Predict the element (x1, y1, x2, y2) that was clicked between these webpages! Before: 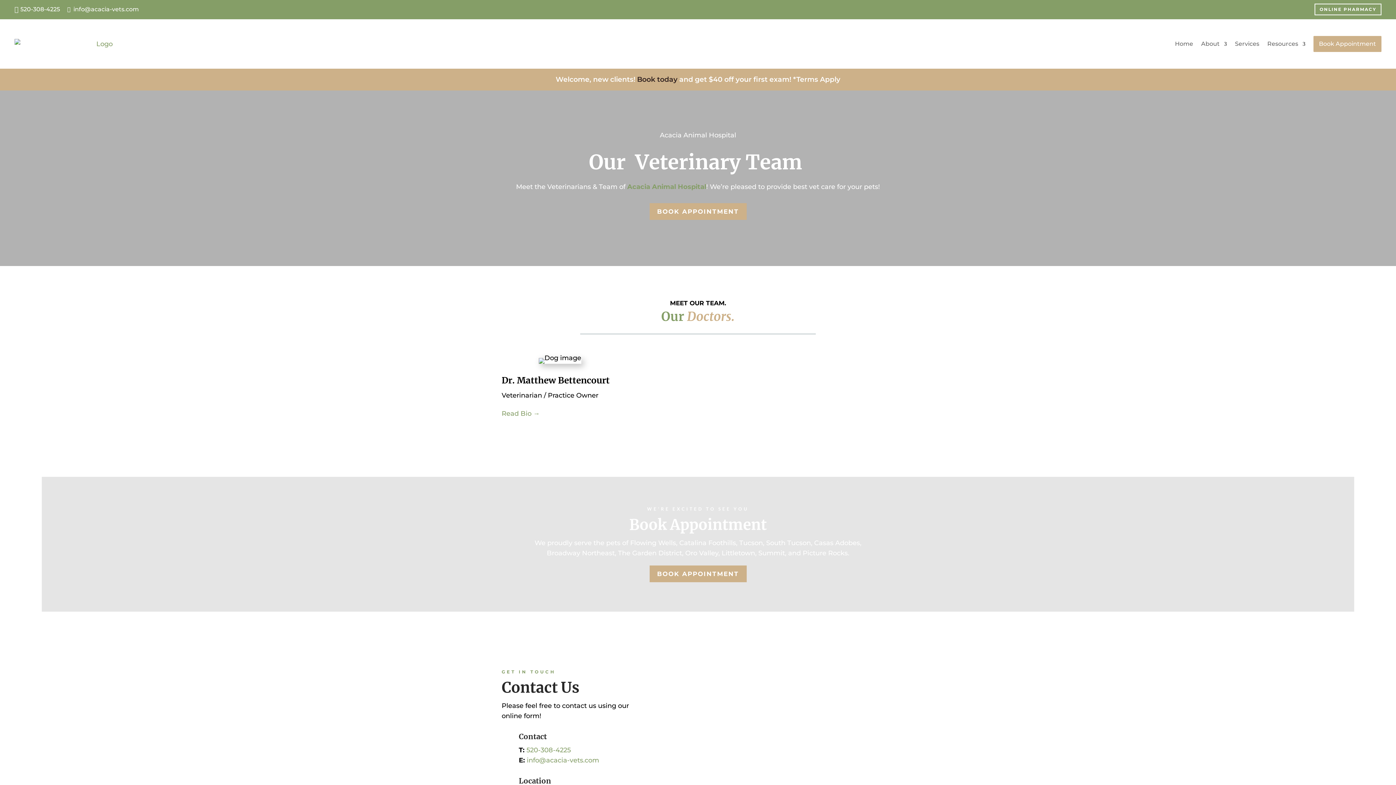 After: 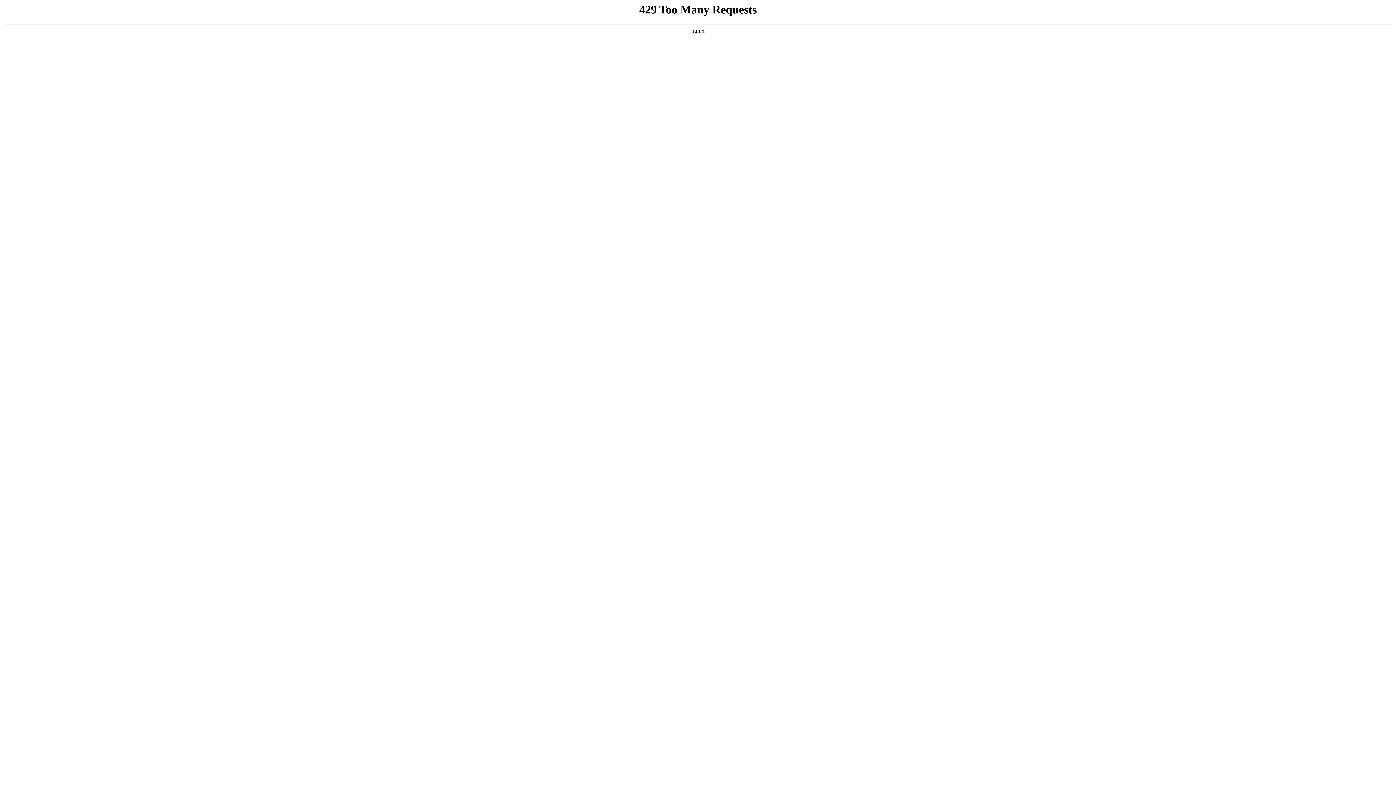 Action: bbox: (14, 38, 112, 48)